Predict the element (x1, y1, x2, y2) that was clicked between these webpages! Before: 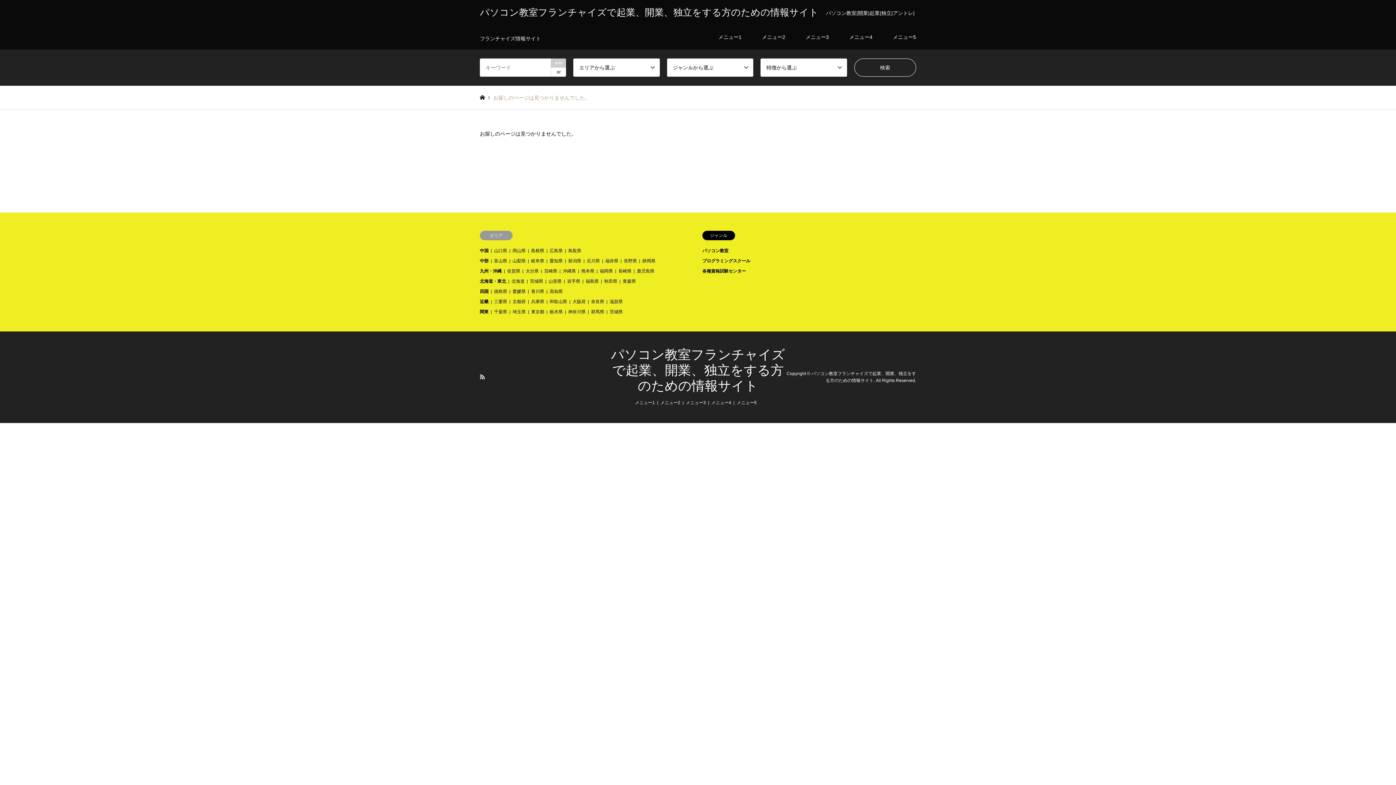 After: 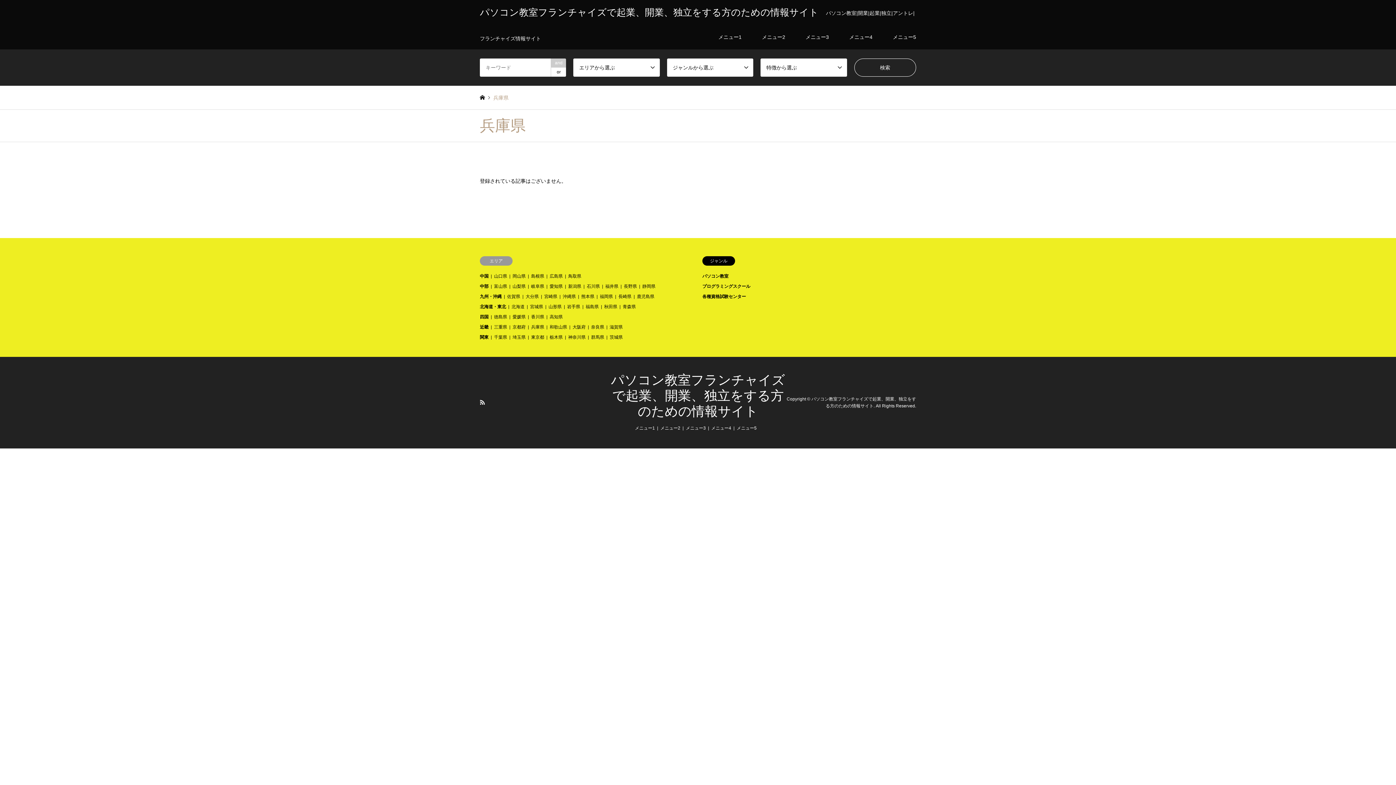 Action: label: 兵庫県 bbox: (531, 299, 544, 304)